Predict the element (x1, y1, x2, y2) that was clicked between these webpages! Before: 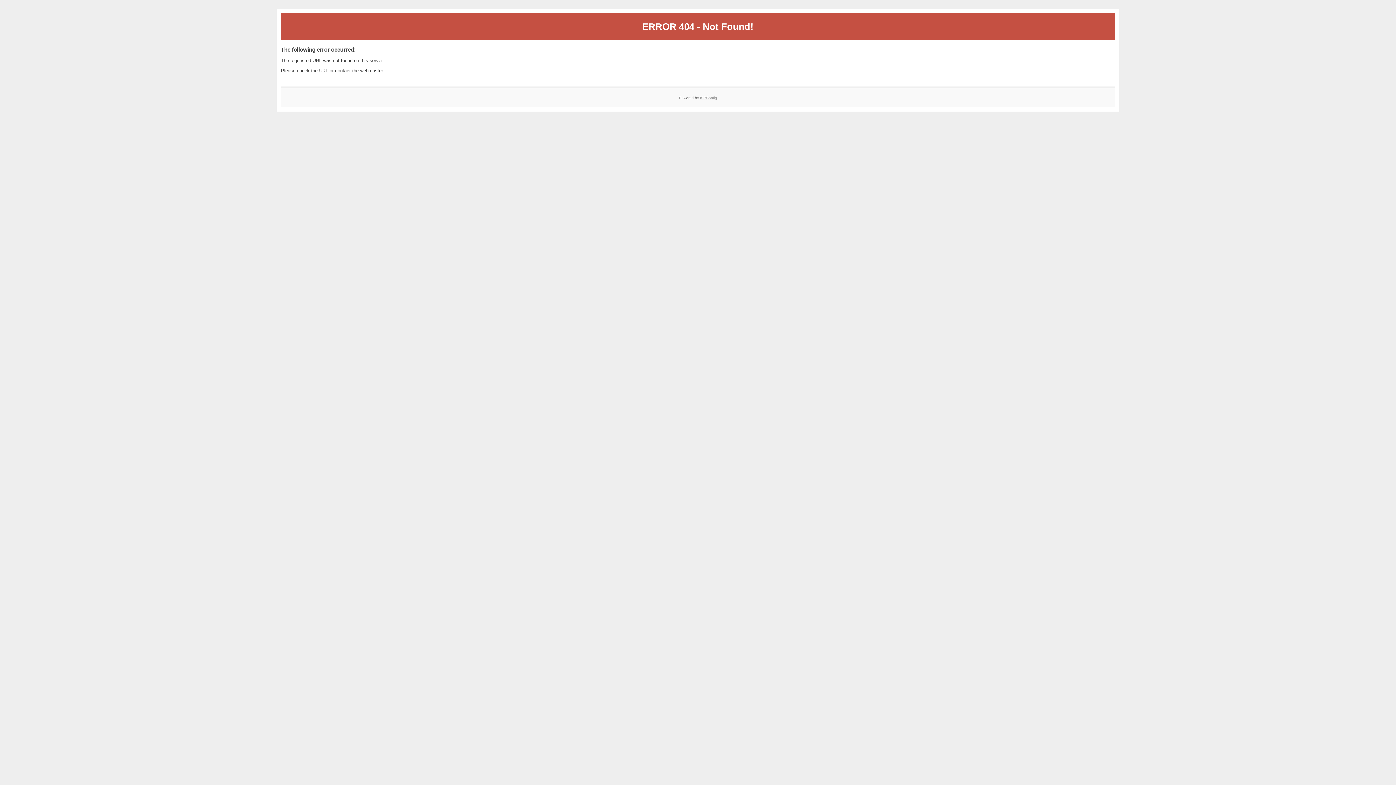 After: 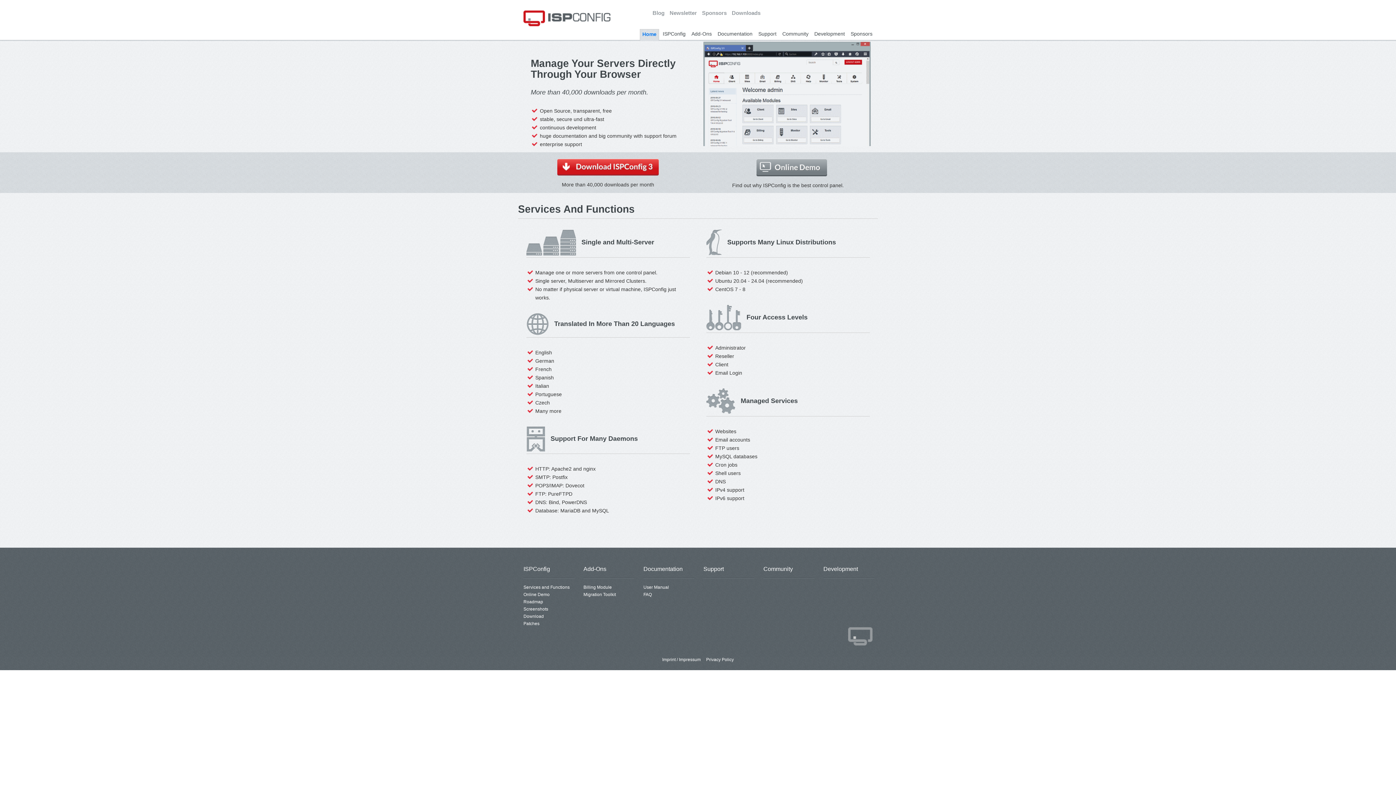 Action: bbox: (700, 95, 717, 99) label: ISPConfig